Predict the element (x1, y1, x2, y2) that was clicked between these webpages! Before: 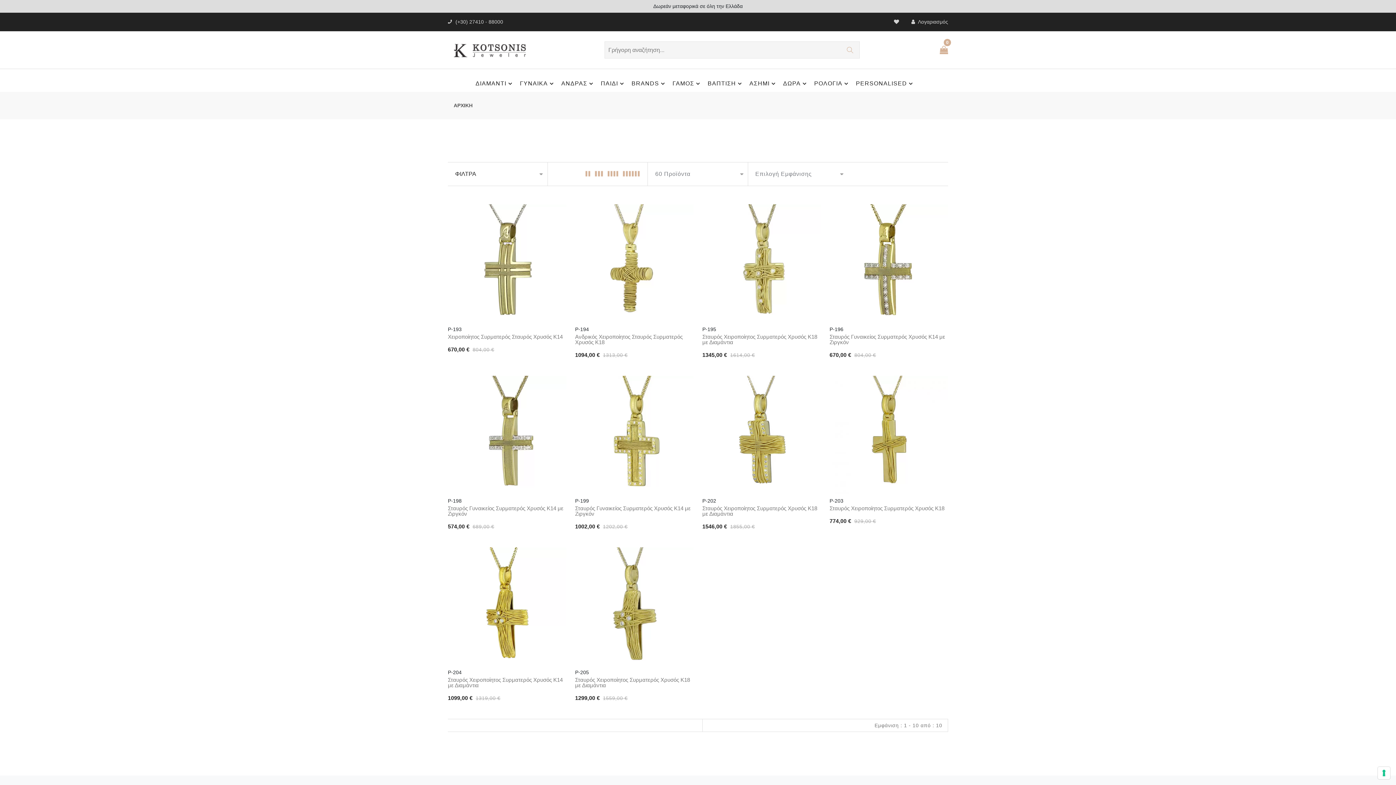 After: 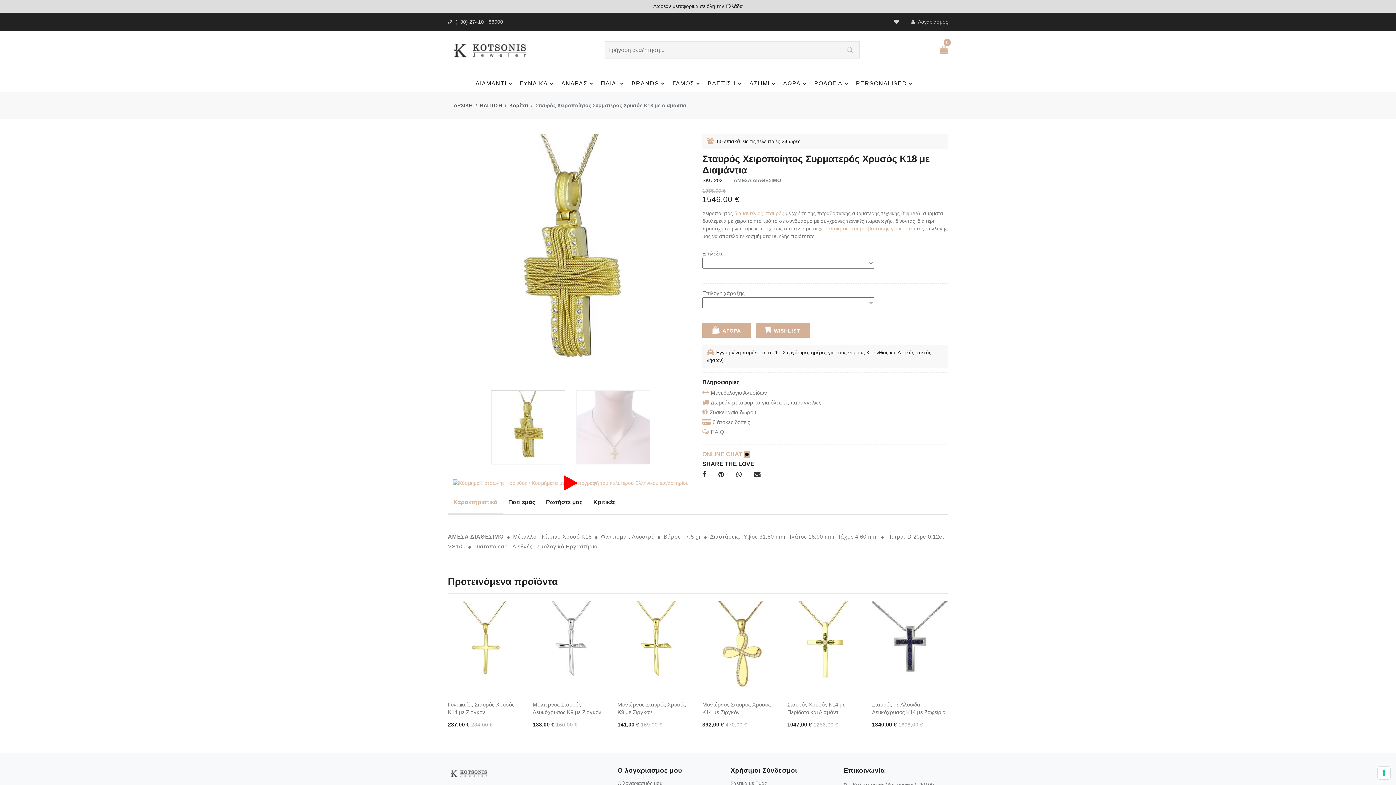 Action: label:  ΑΓΟΡΑ bbox: (733, 470, 784, 489)